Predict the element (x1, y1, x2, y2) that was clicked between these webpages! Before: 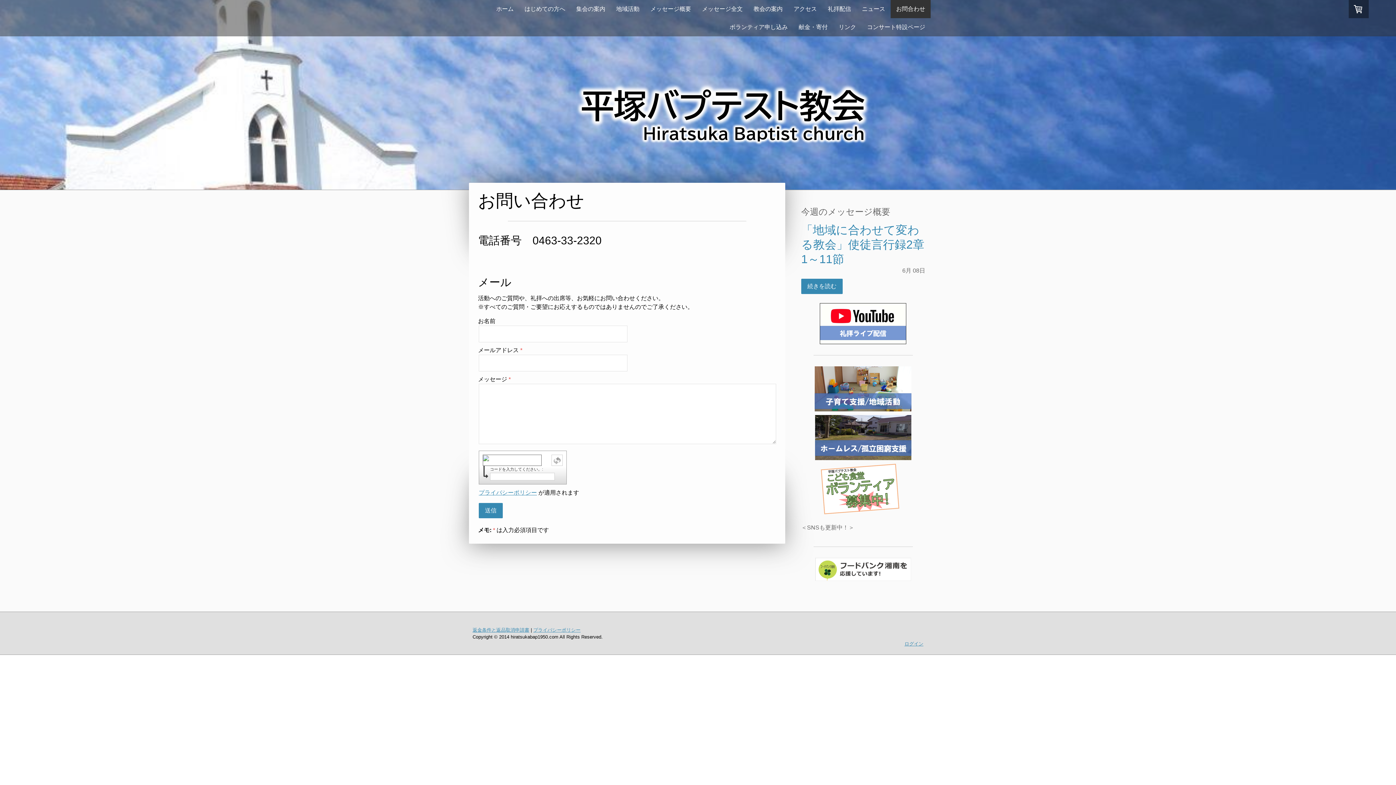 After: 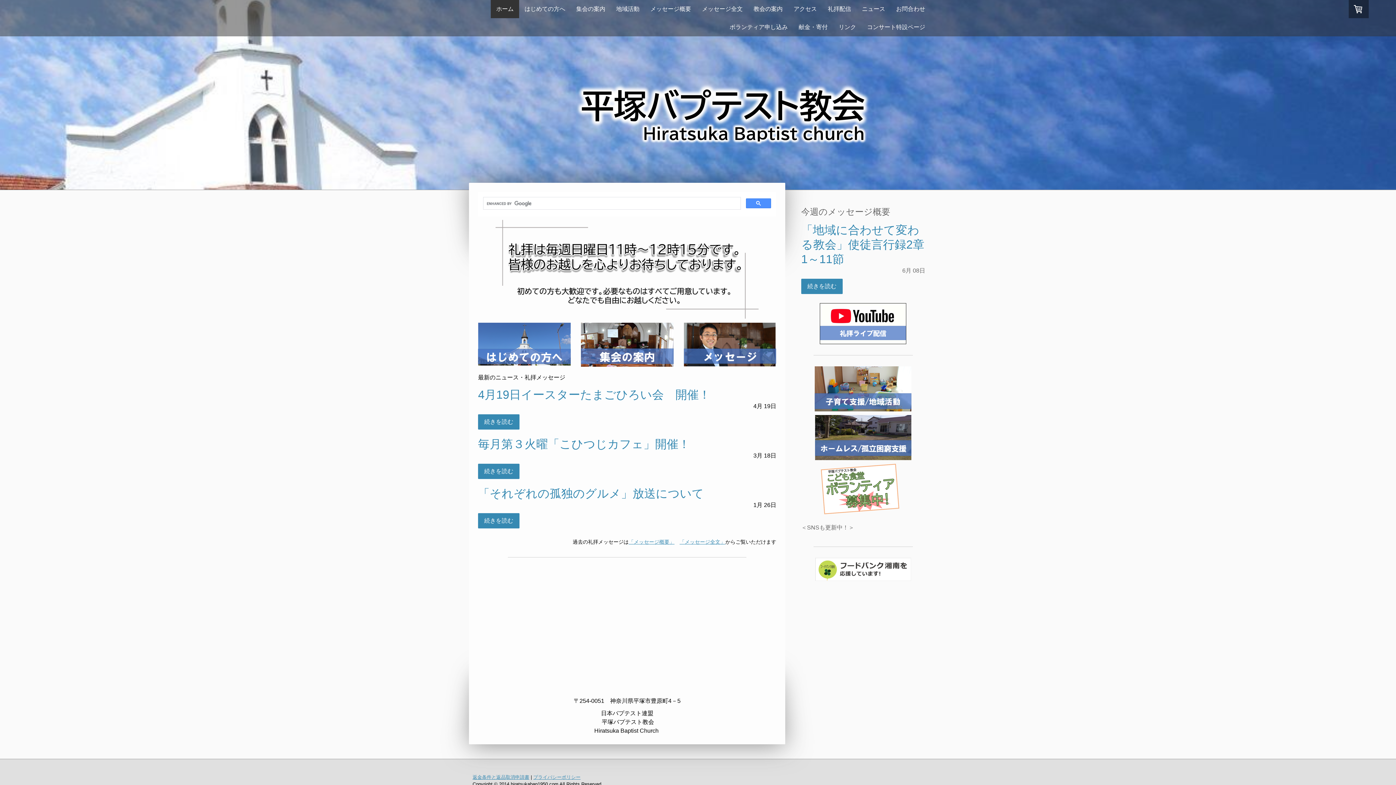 Action: label: ホーム bbox: (490, 0, 519, 18)